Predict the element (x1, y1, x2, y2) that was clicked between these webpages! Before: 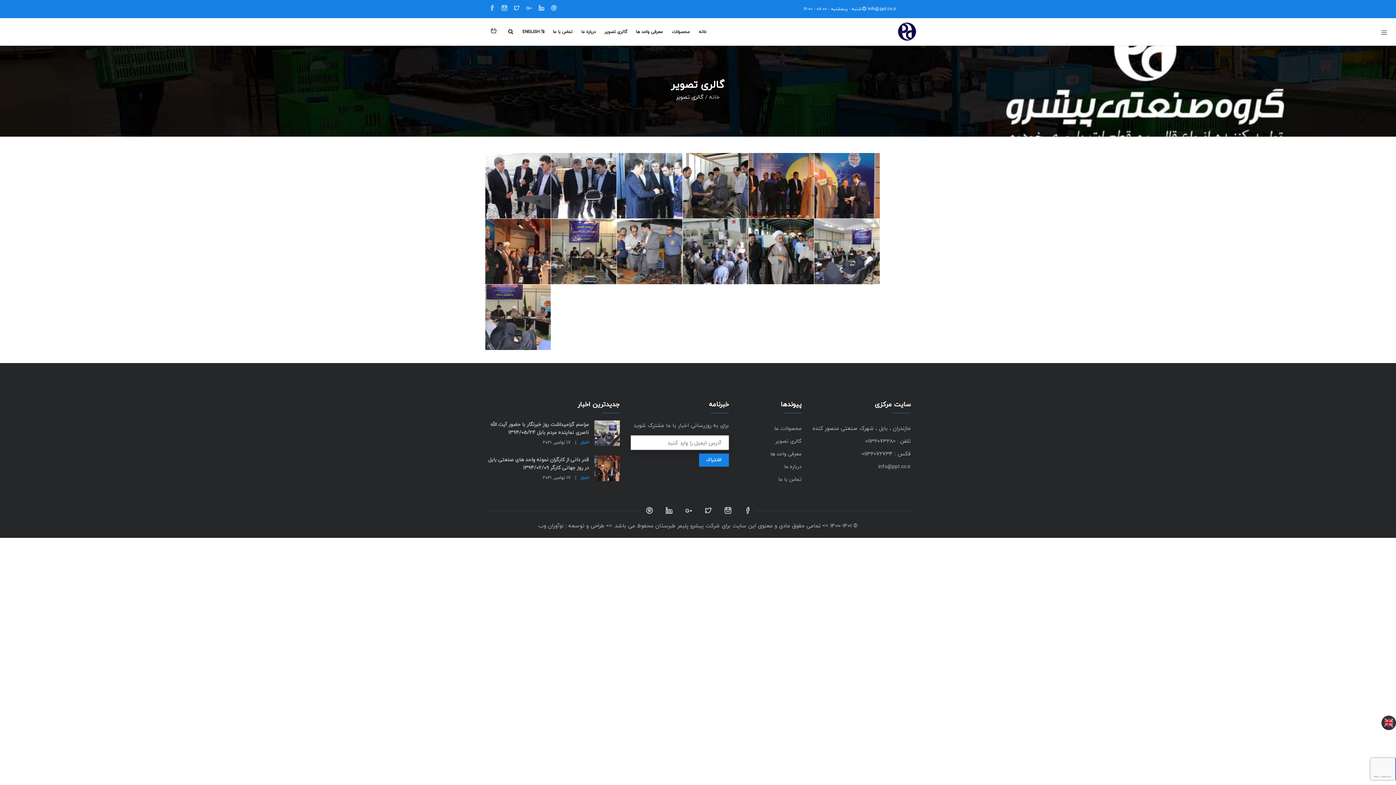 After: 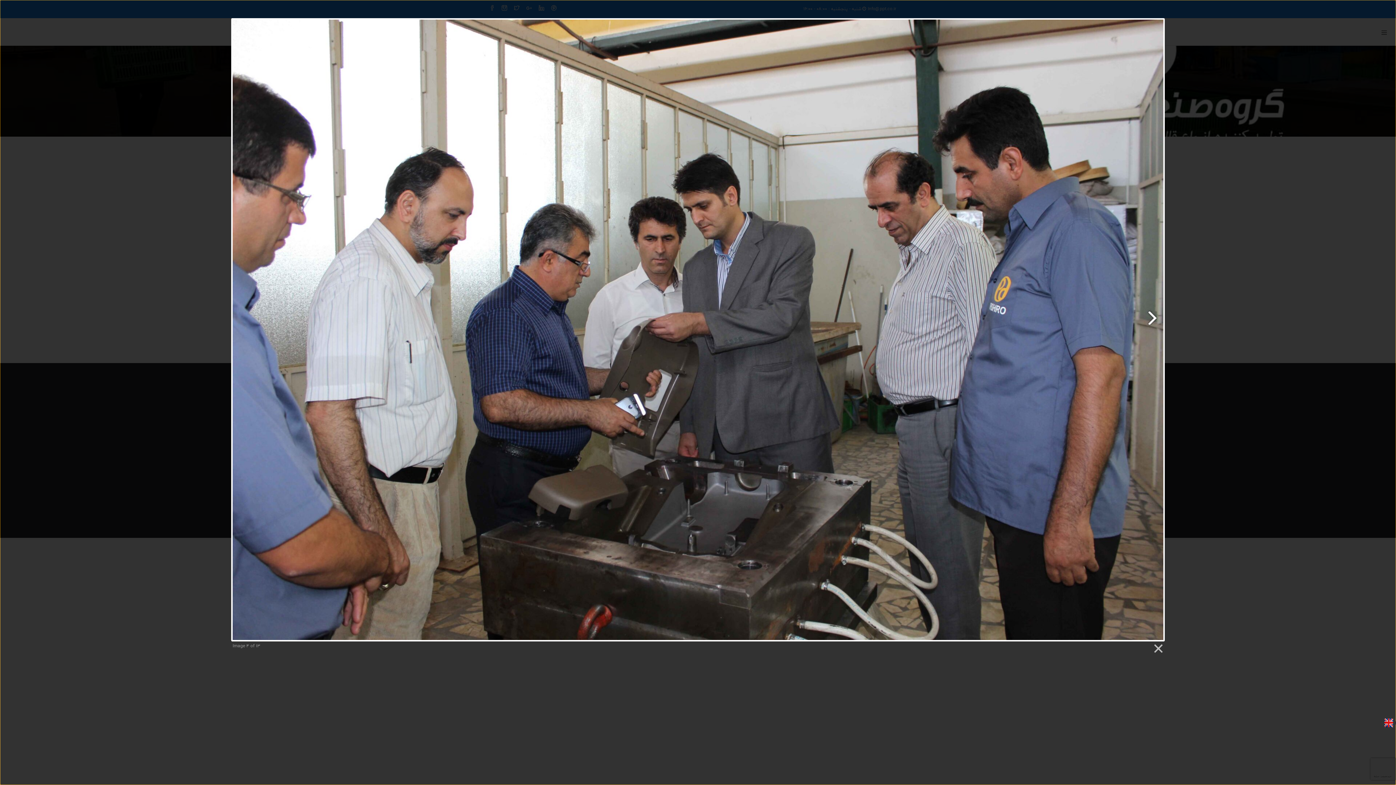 Action: bbox: (682, 153, 748, 218)